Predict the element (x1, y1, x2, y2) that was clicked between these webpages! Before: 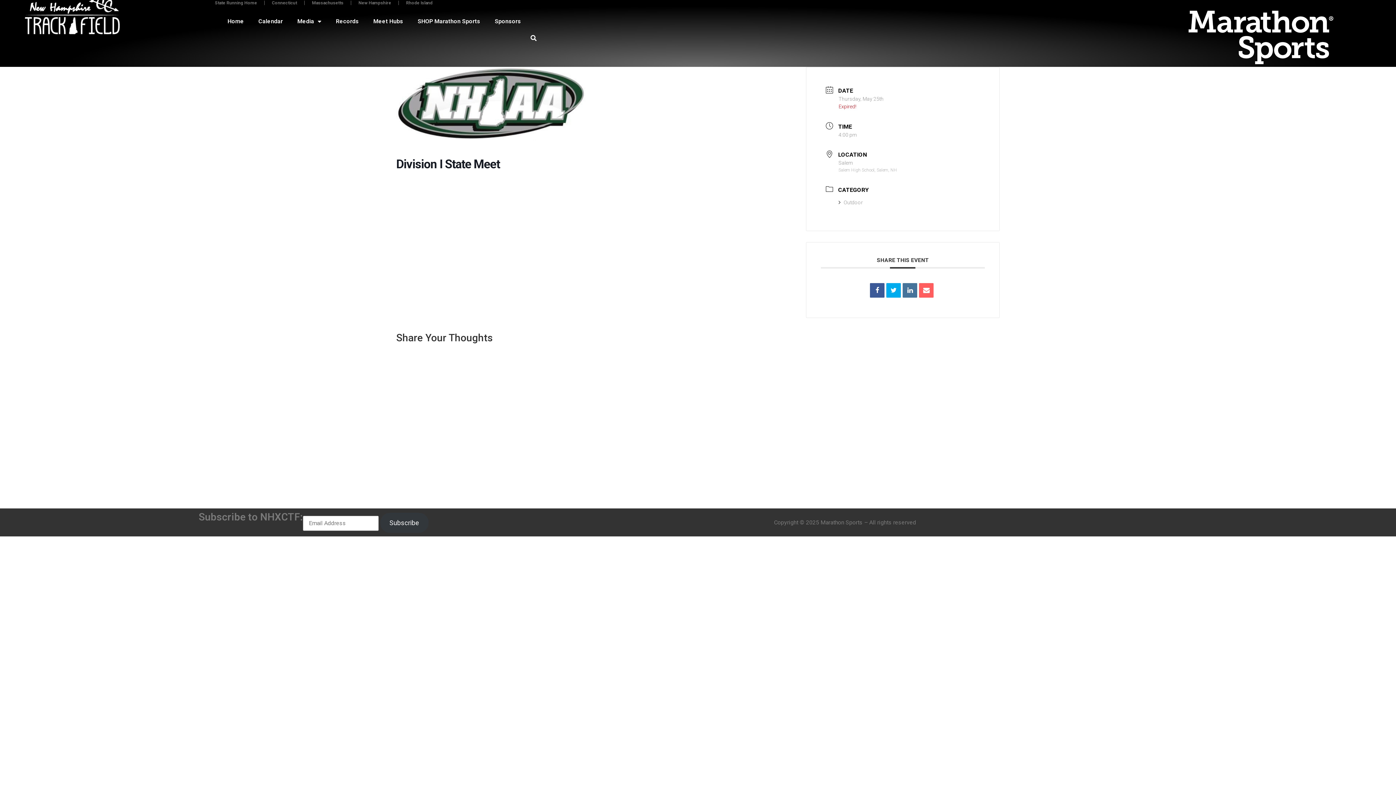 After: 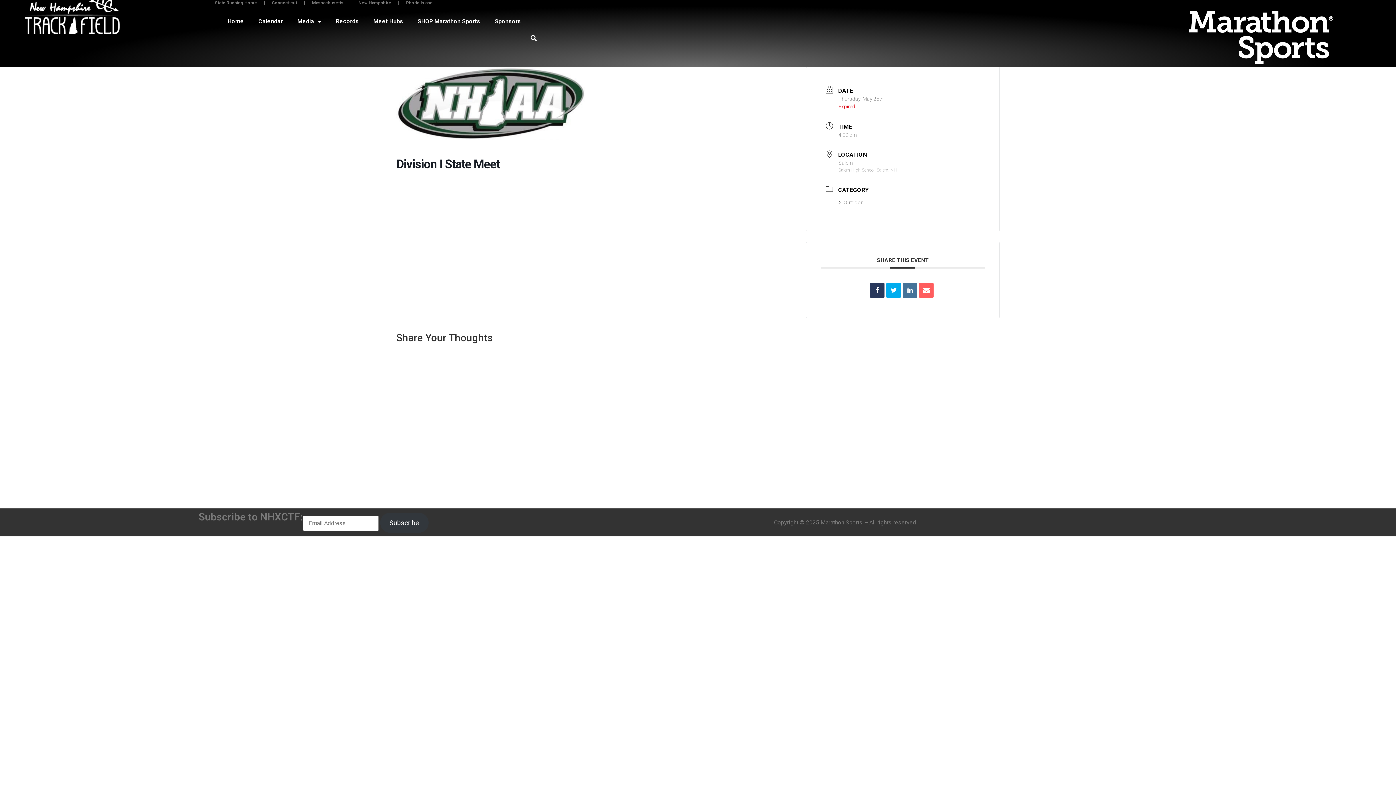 Action: bbox: (870, 283, 884, 297)